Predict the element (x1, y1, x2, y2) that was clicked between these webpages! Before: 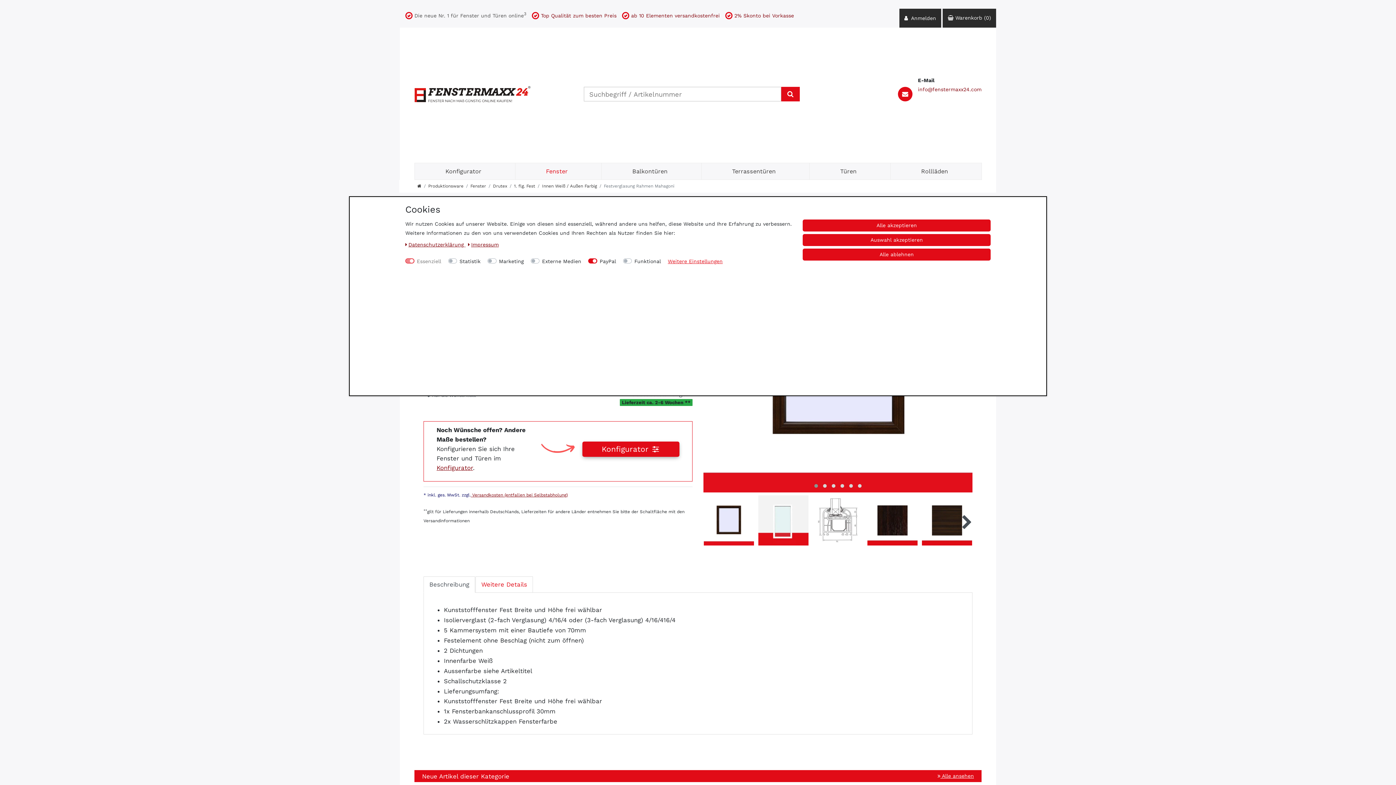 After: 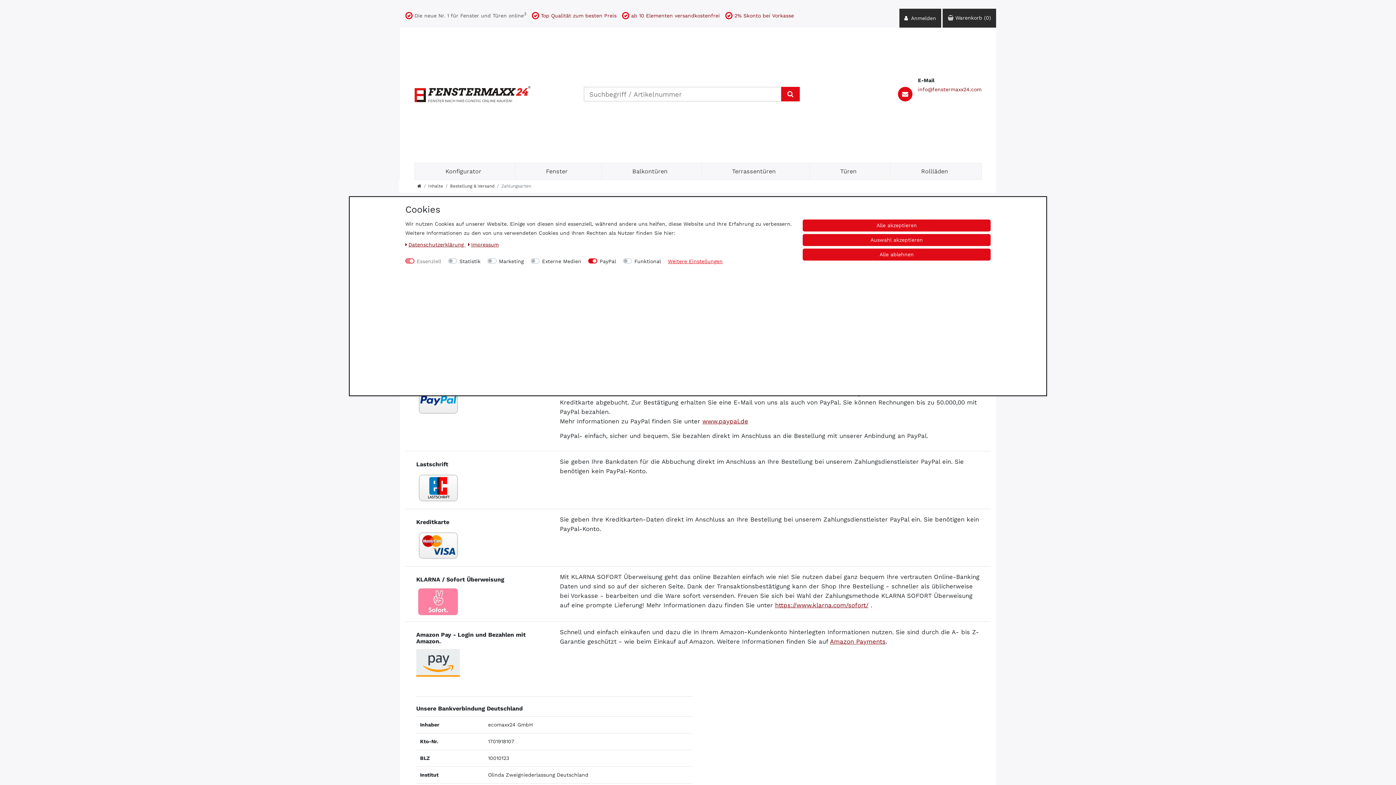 Action: bbox: (734, 12, 794, 18) label: 2% Skonto bei Vorkasse